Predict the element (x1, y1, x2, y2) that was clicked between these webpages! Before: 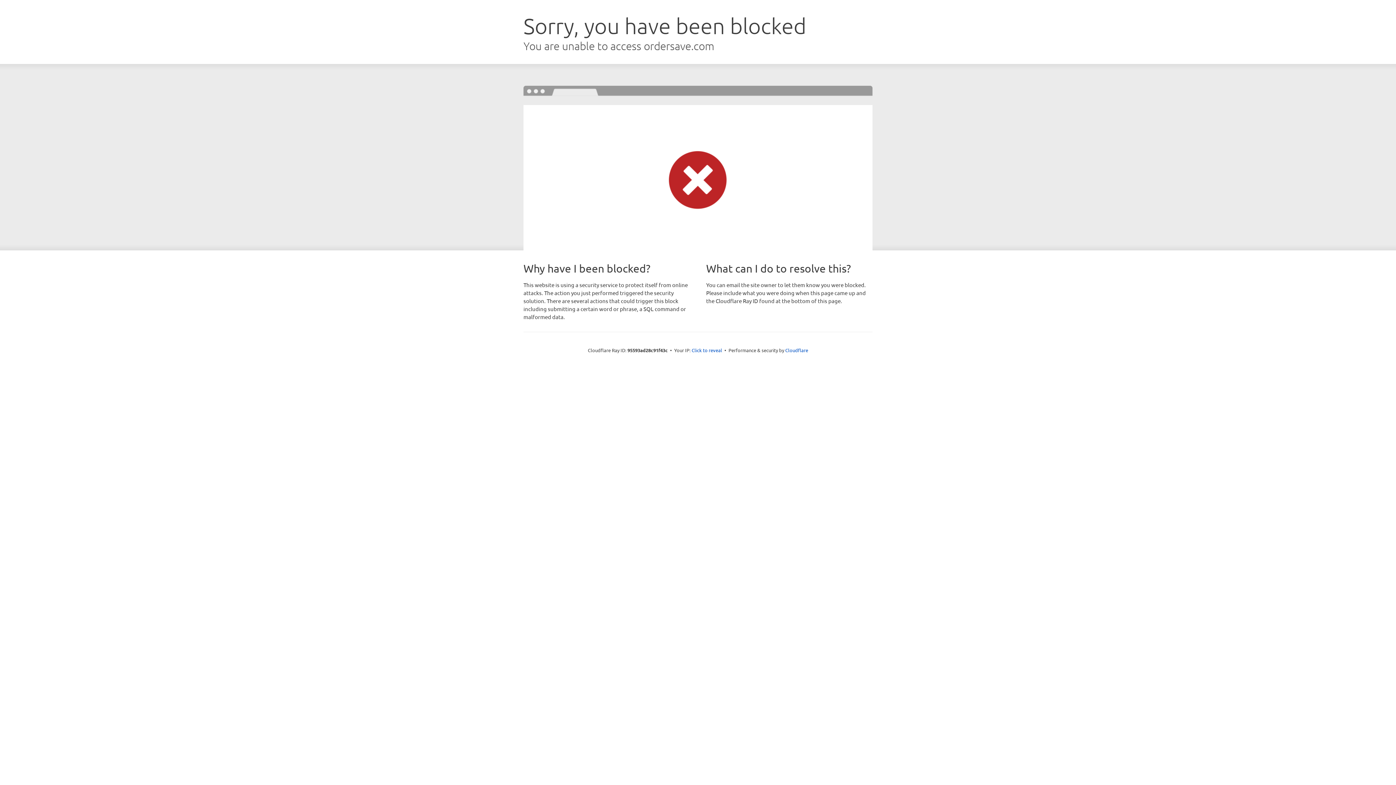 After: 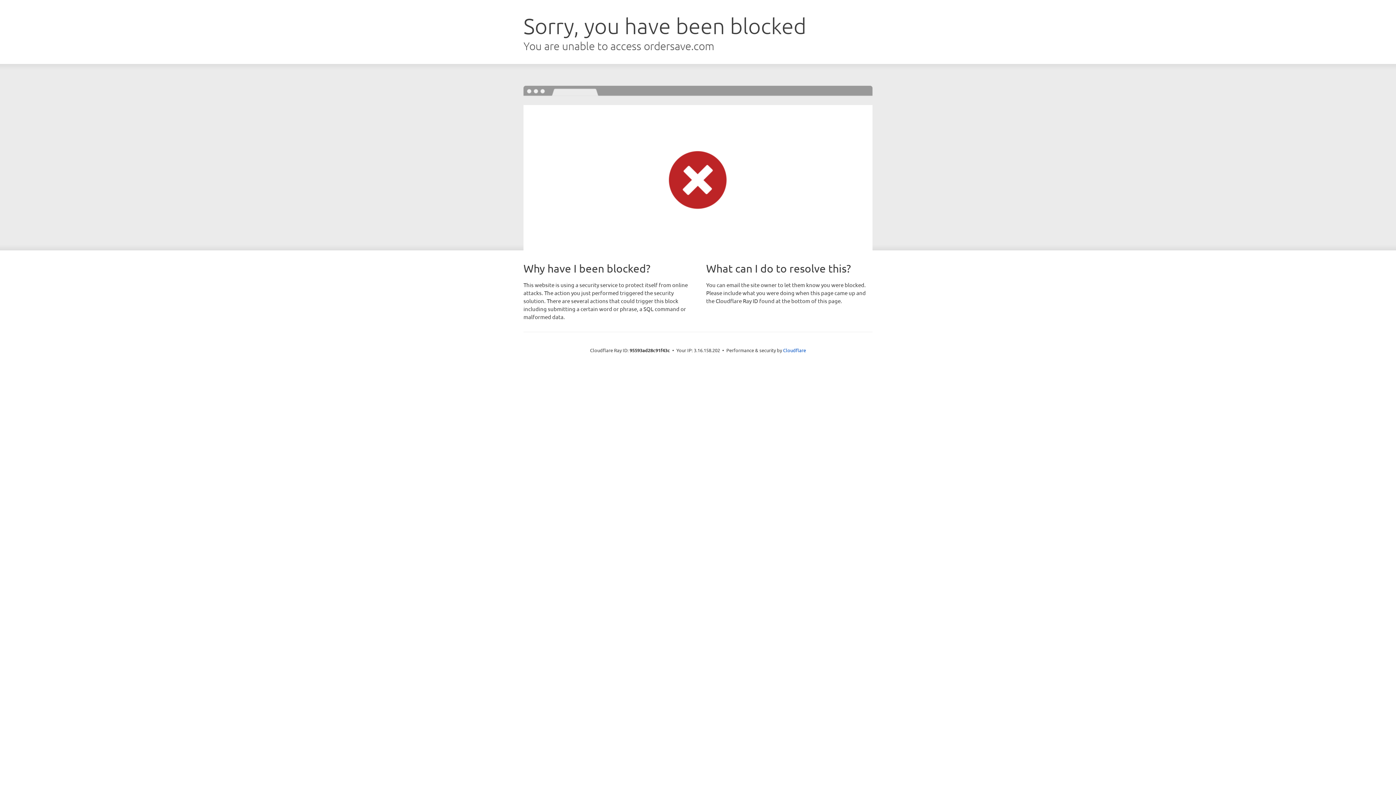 Action: label: Click to reveal bbox: (691, 346, 722, 353)